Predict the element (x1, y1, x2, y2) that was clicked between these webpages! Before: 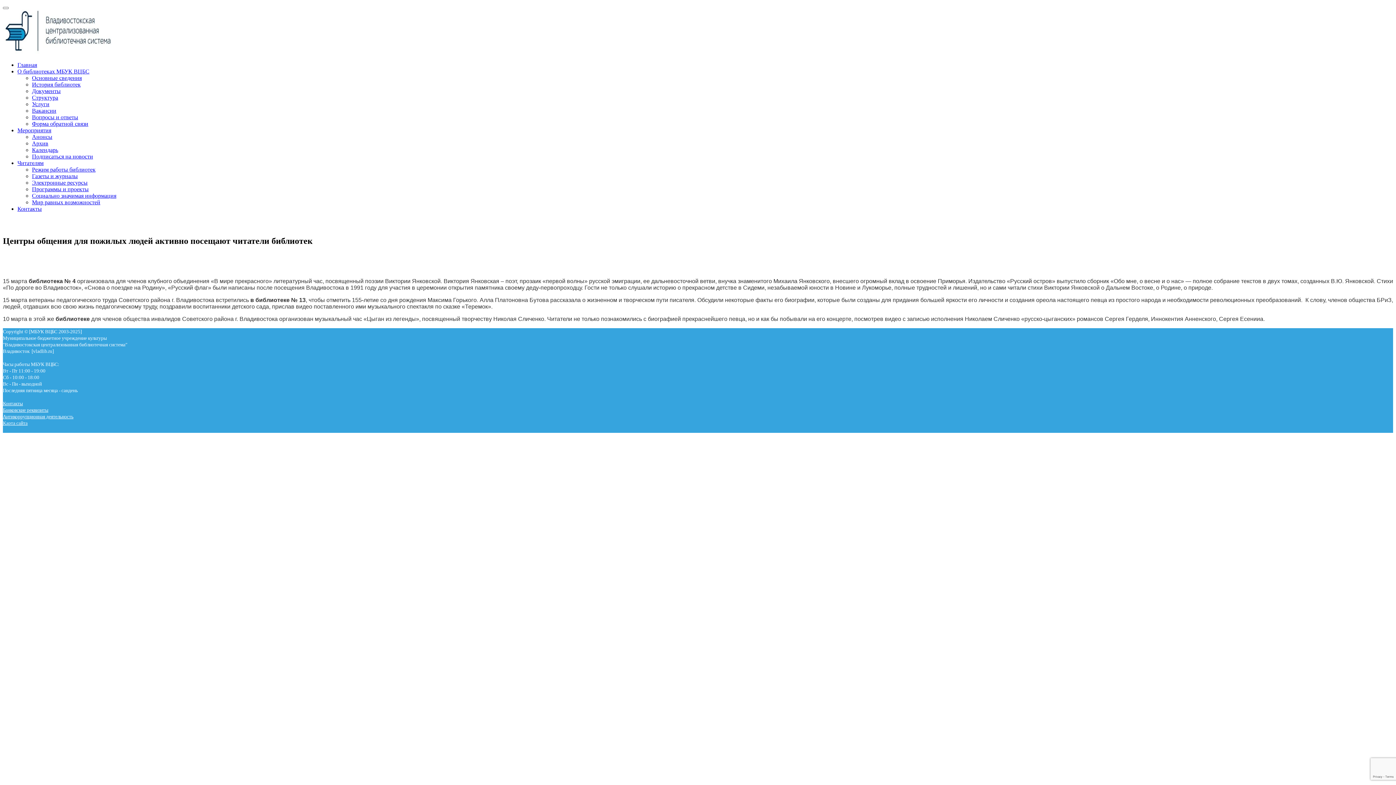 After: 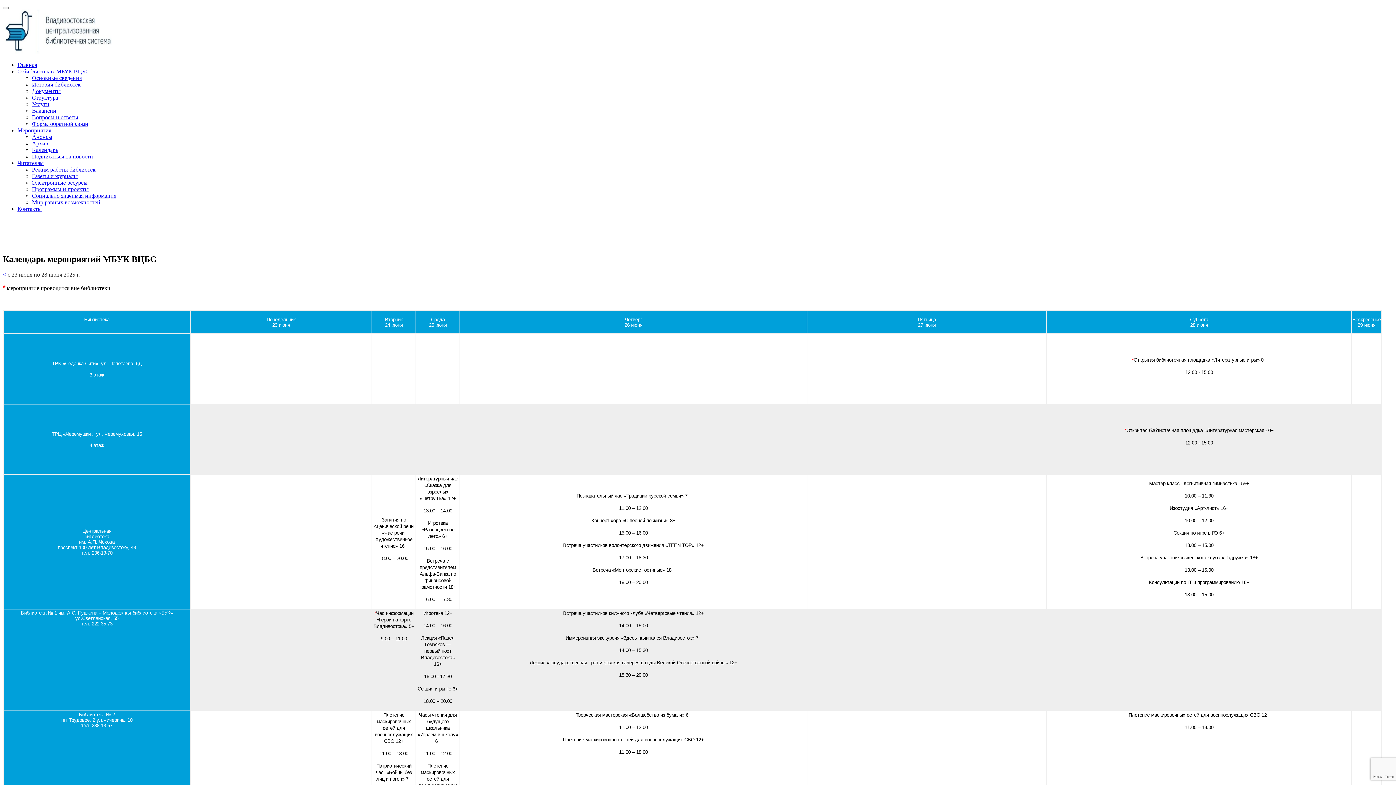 Action: bbox: (32, 146, 58, 153) label: Календарь